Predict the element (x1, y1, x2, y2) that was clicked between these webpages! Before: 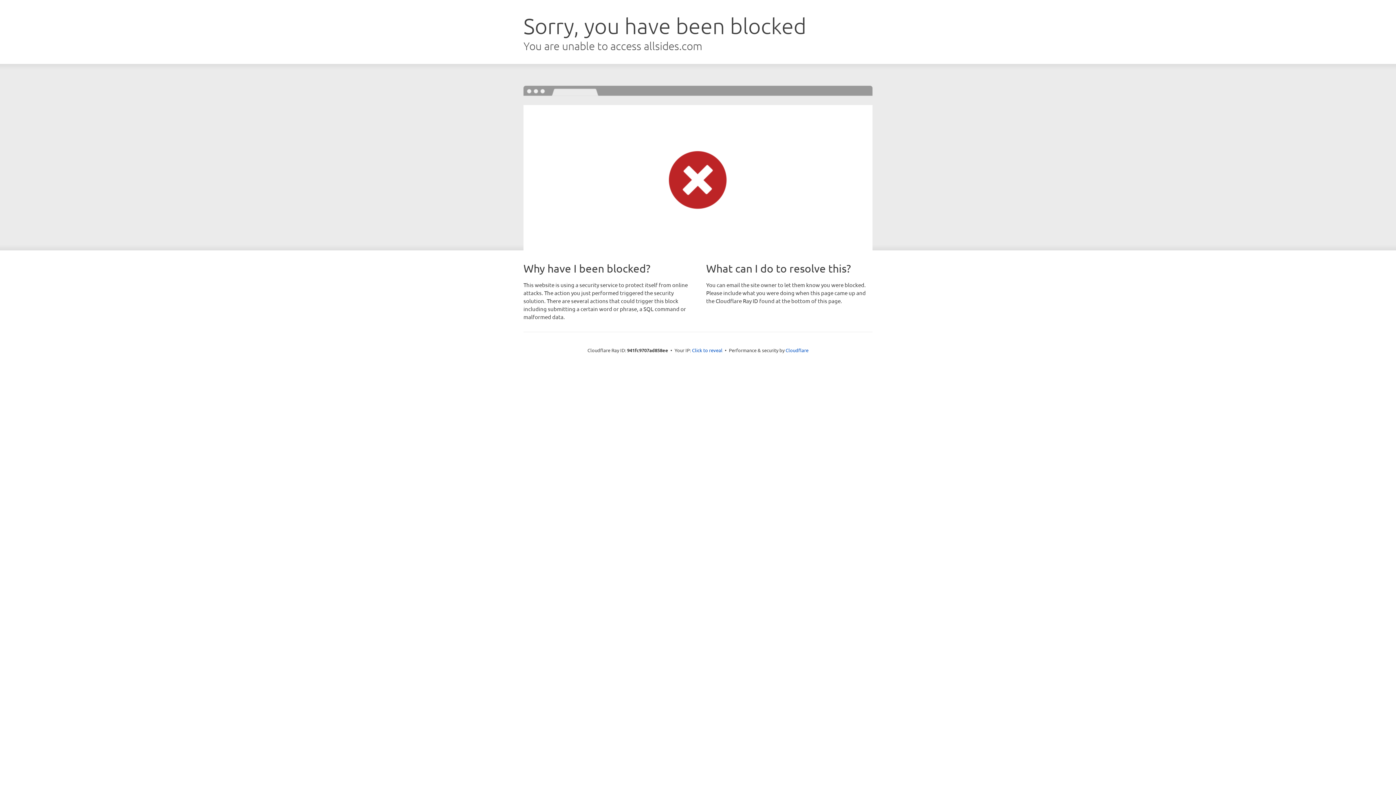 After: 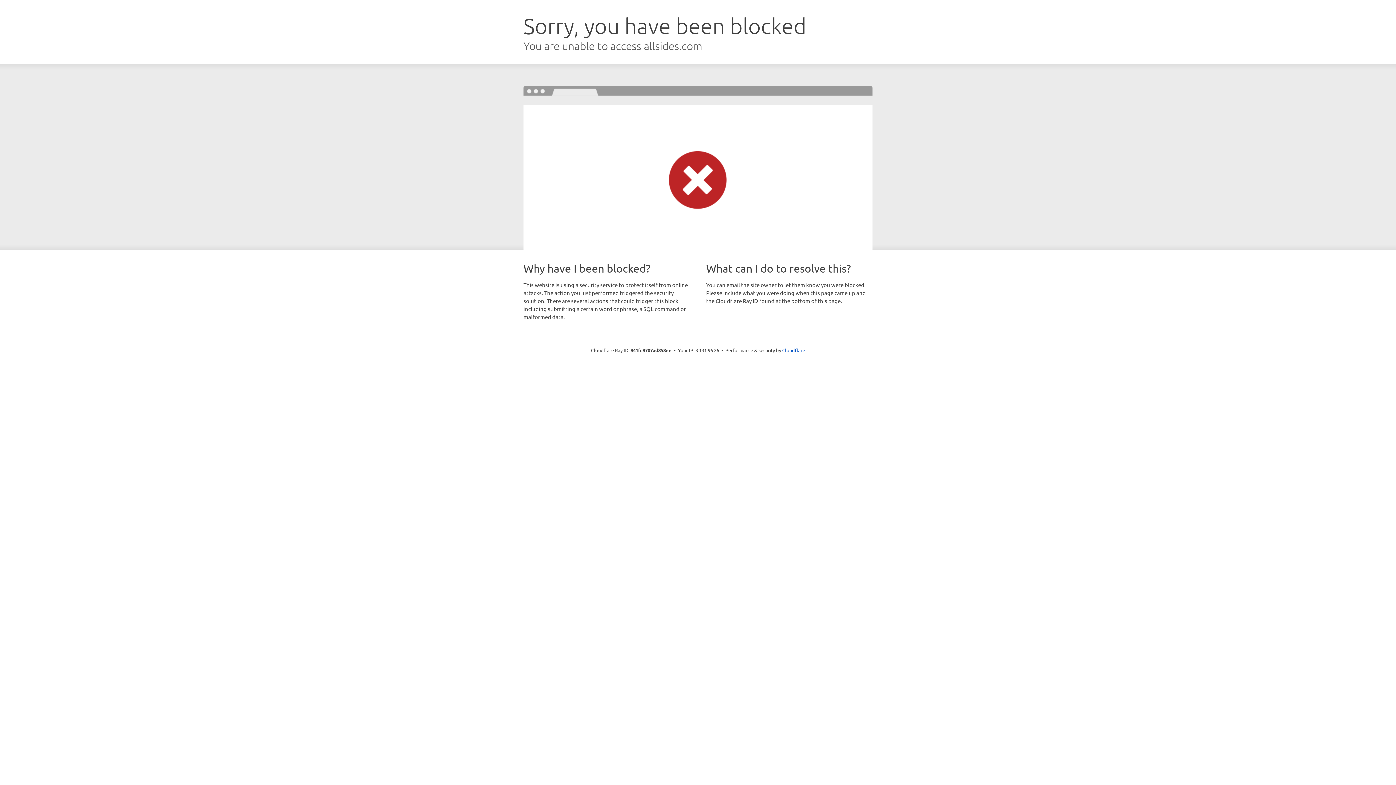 Action: bbox: (692, 346, 722, 353) label: Click to reveal